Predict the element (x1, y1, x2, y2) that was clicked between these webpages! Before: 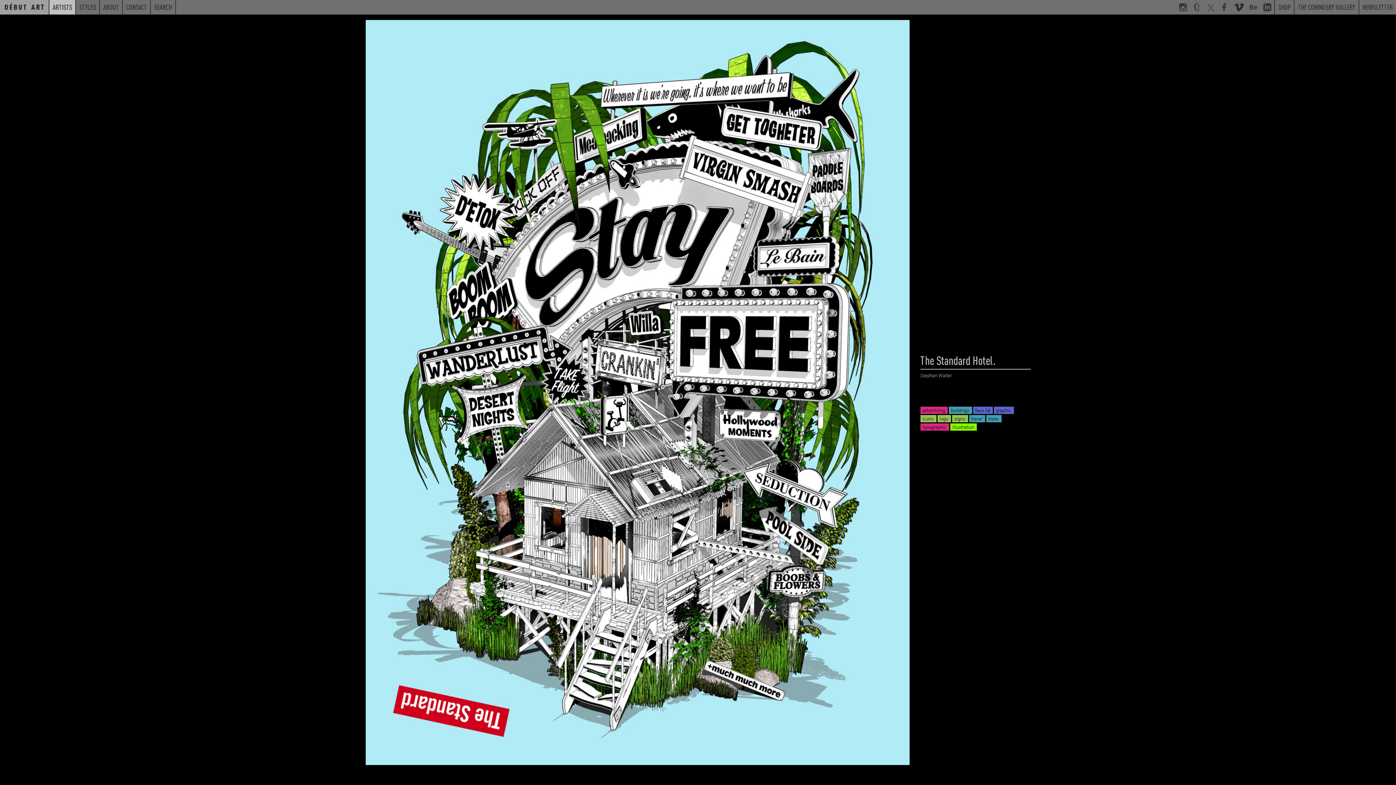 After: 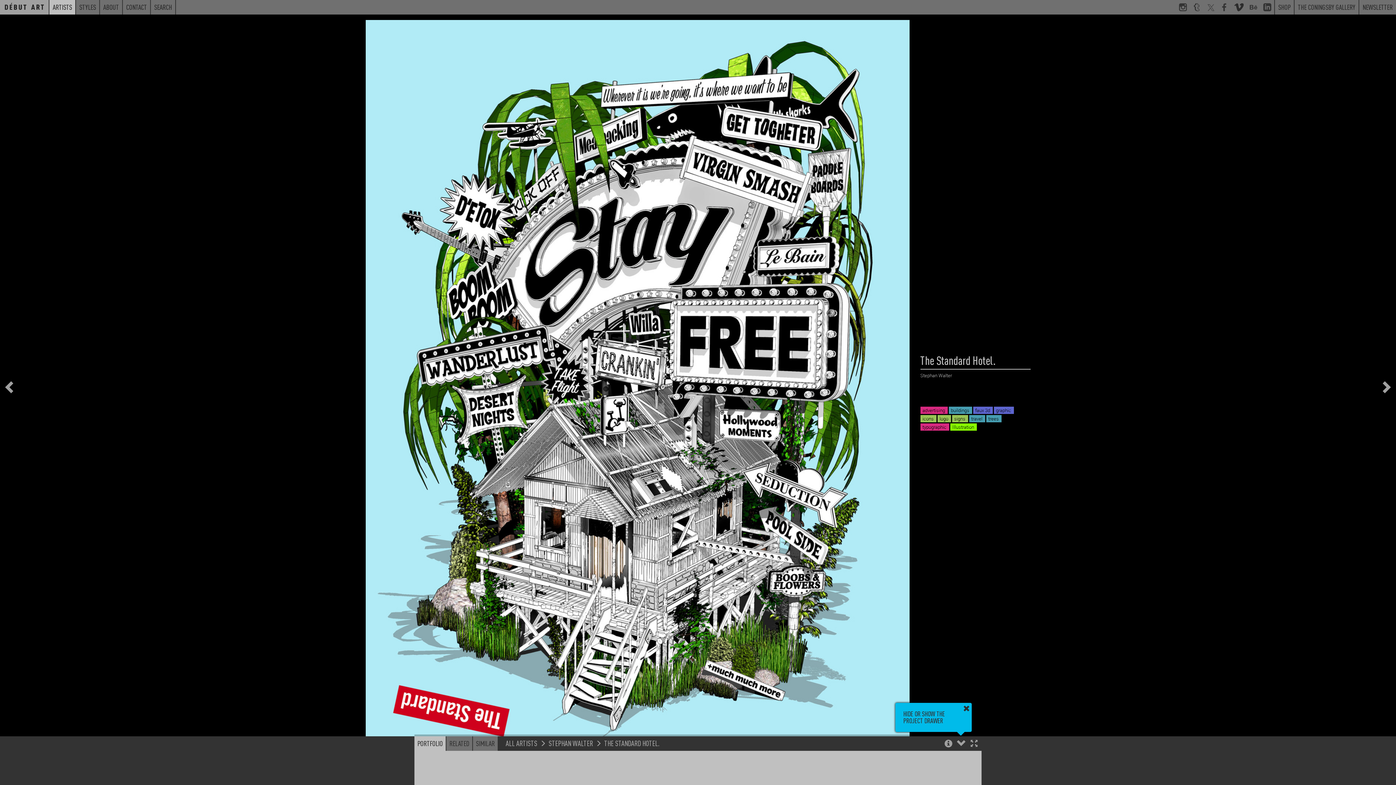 Action: bbox: (920, 372, 952, 378) label: Stephan Walter